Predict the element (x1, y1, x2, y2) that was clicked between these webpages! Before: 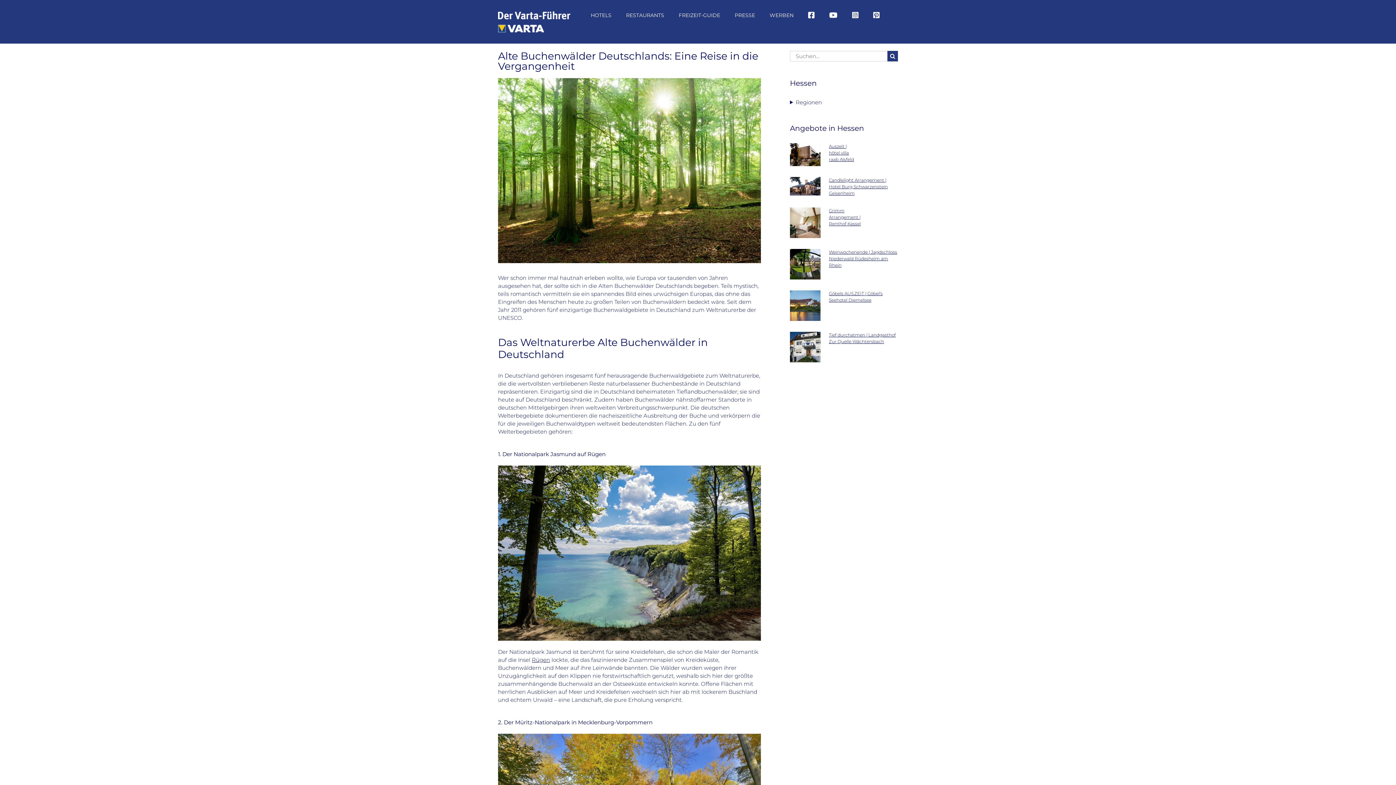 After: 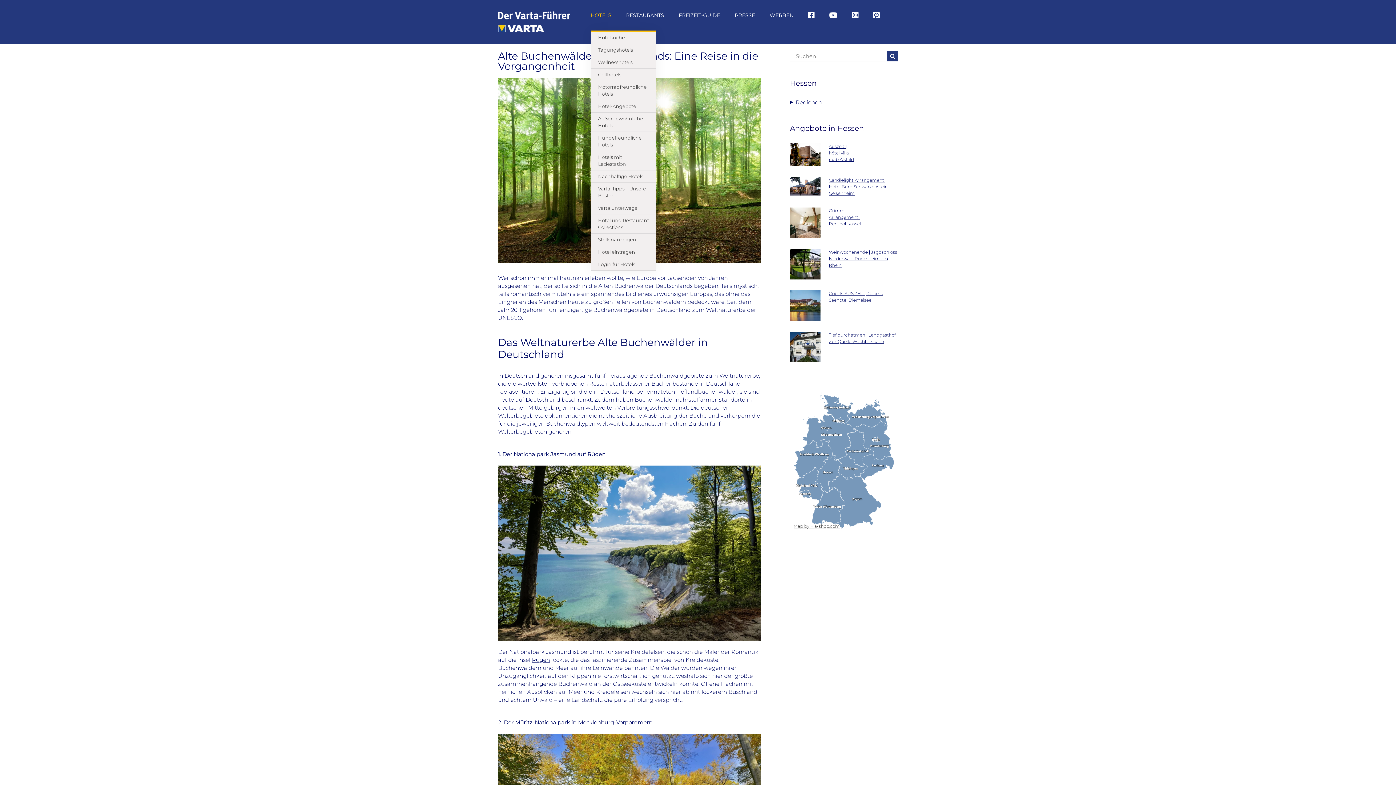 Action: bbox: (590, 0, 611, 30) label: HOTELS